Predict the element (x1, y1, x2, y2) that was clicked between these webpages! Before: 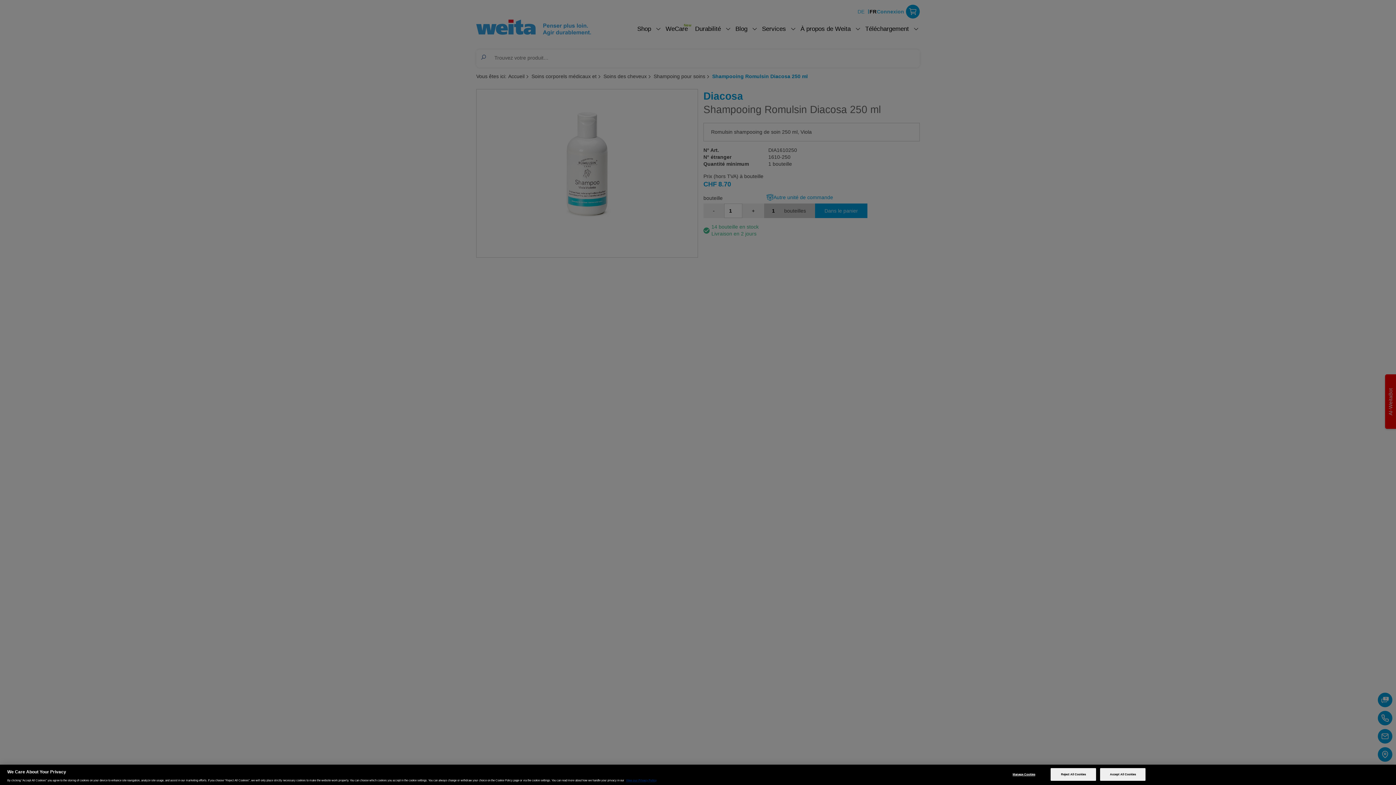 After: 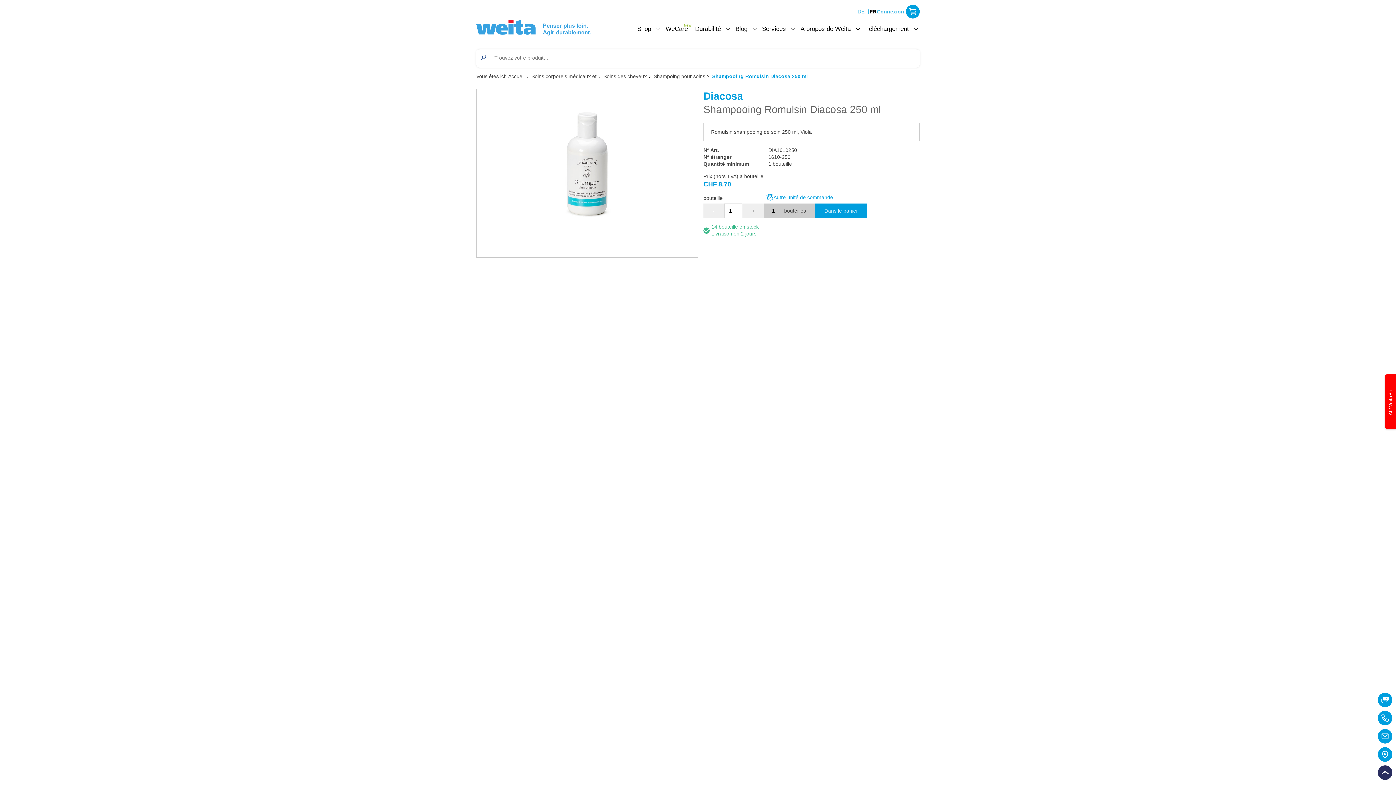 Action: label: Accept All Cookies bbox: (1100, 768, 1145, 781)